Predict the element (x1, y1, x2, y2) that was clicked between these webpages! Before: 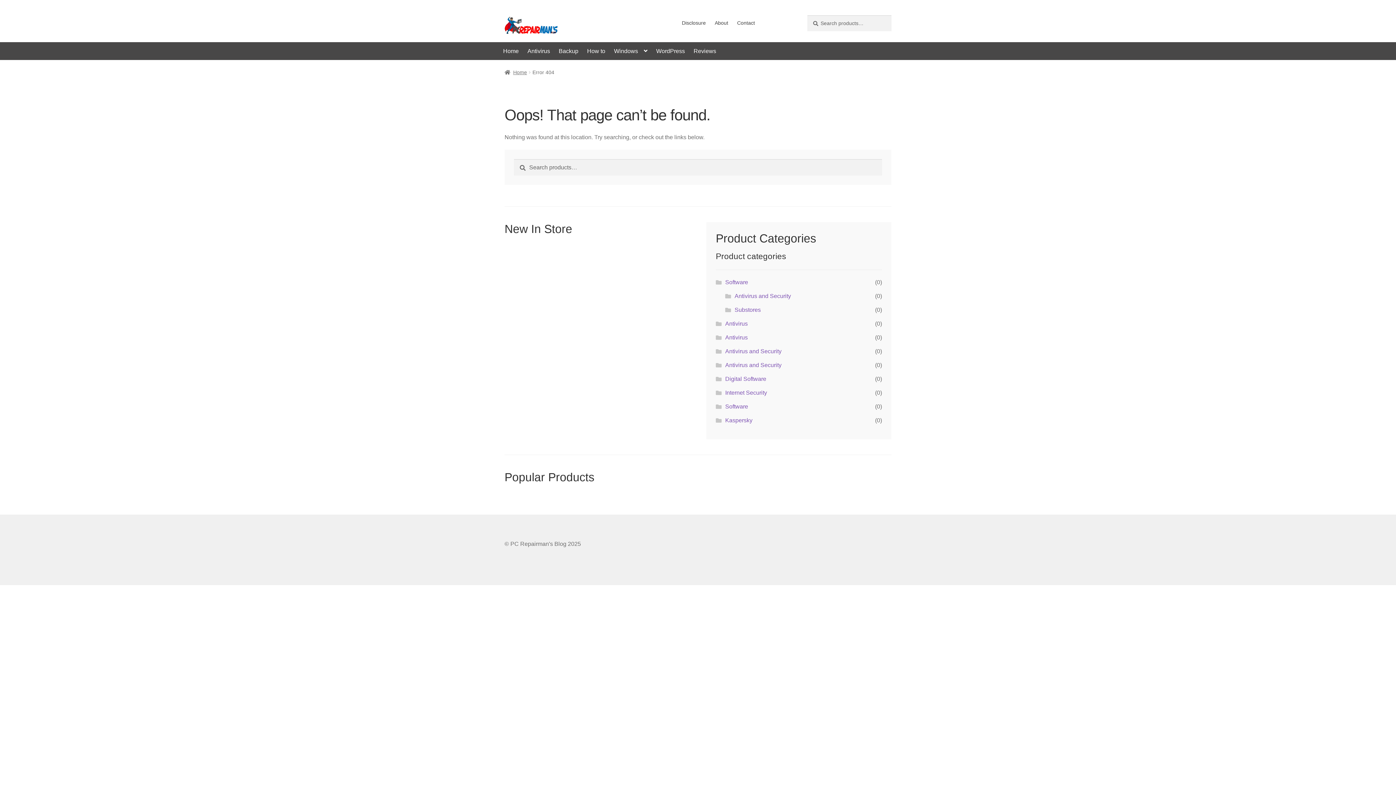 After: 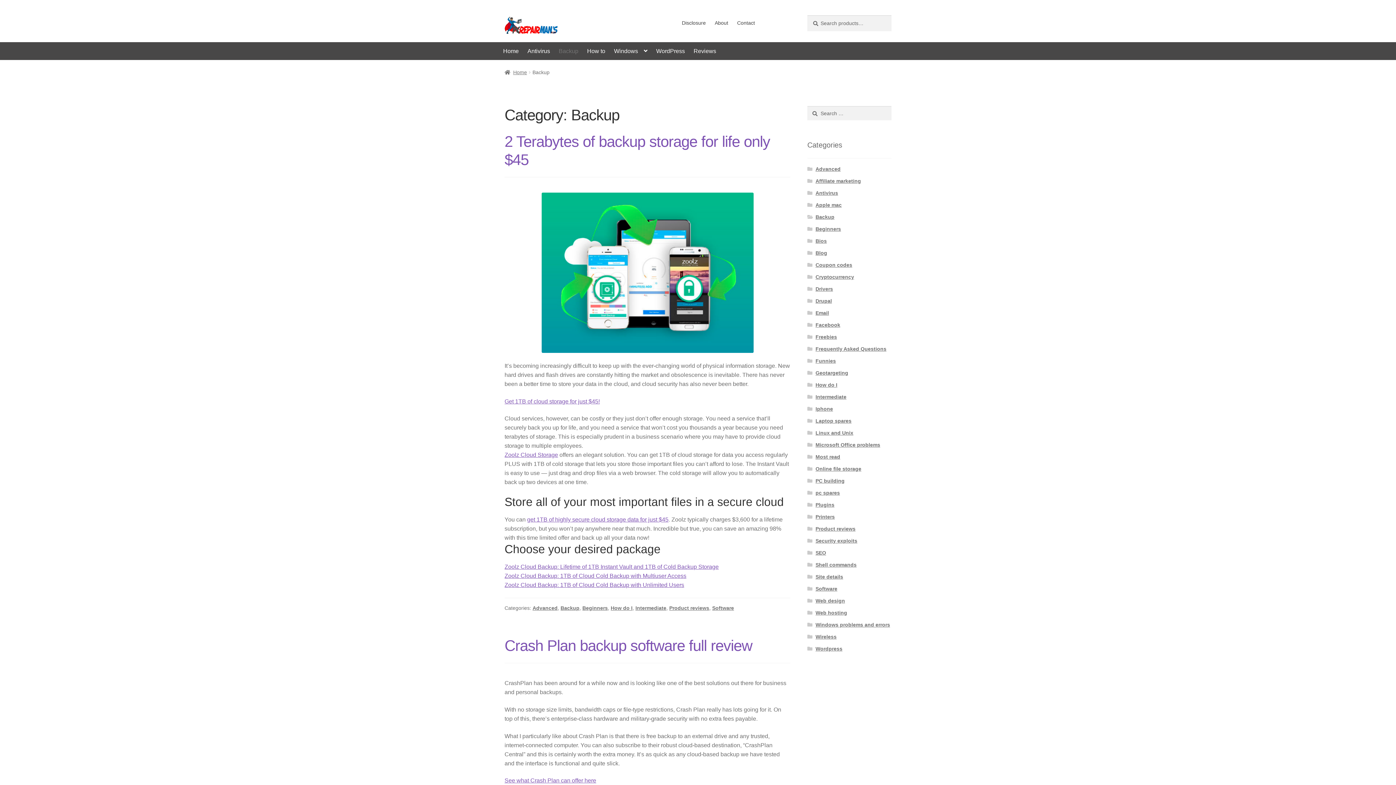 Action: bbox: (554, 42, 582, 59) label: Backup